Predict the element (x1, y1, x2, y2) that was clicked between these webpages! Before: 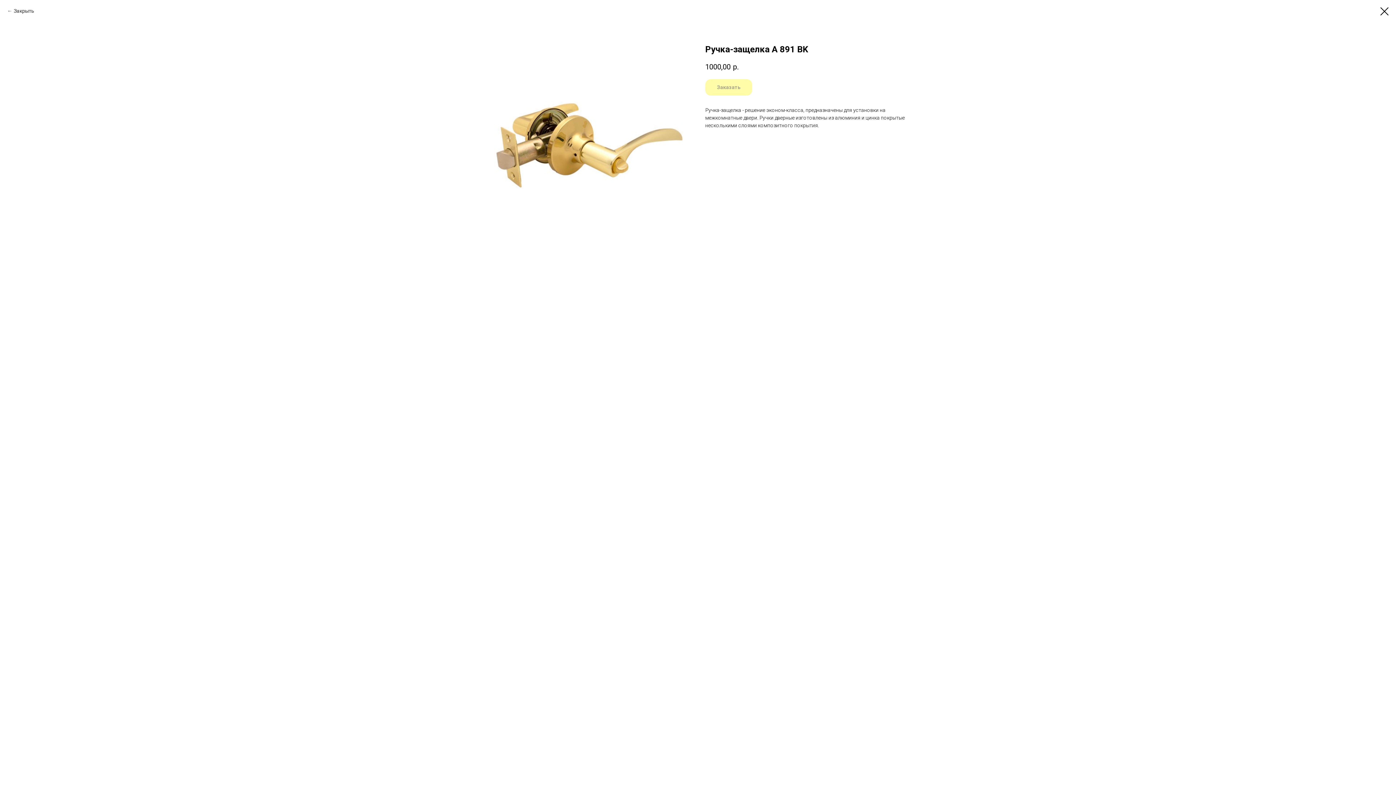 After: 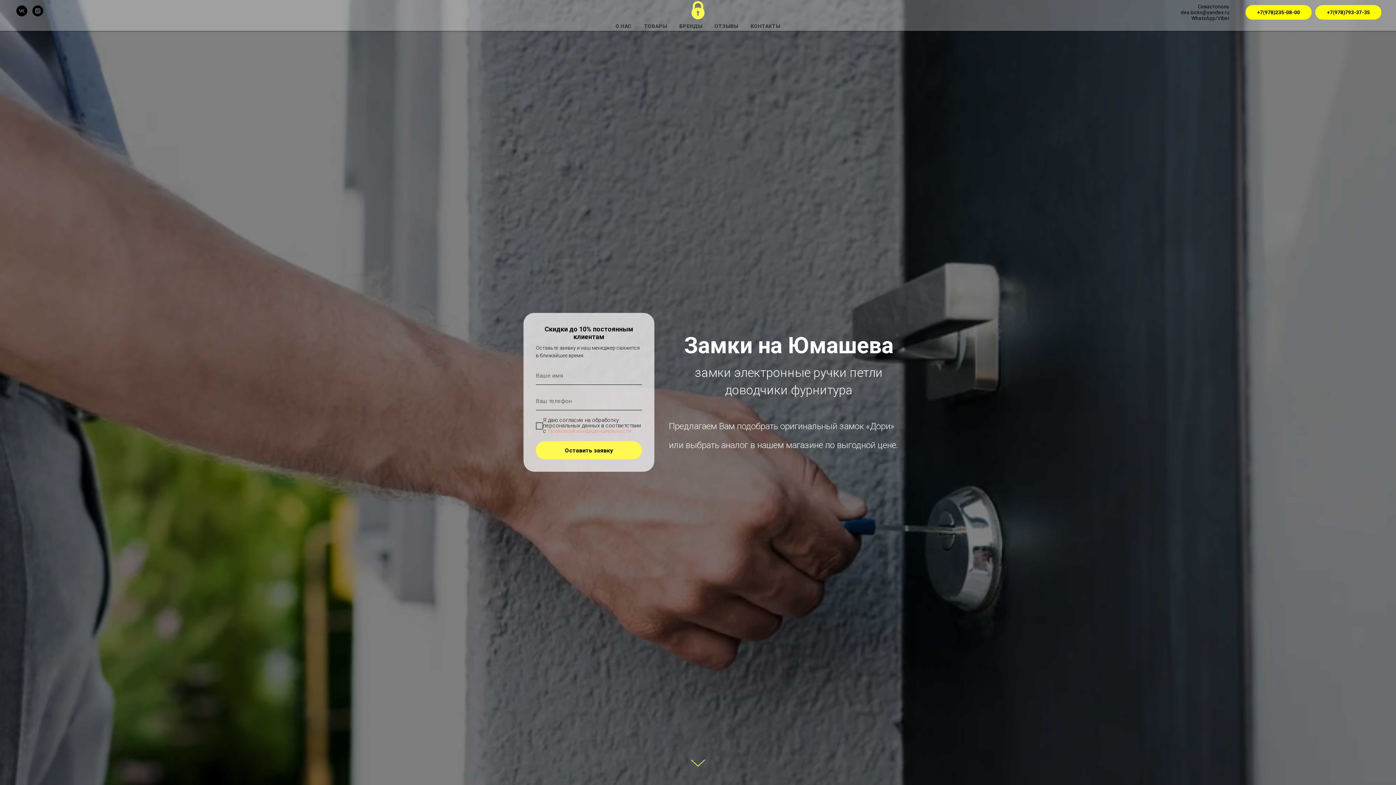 Action: bbox: (1380, 7, 1389, 15)